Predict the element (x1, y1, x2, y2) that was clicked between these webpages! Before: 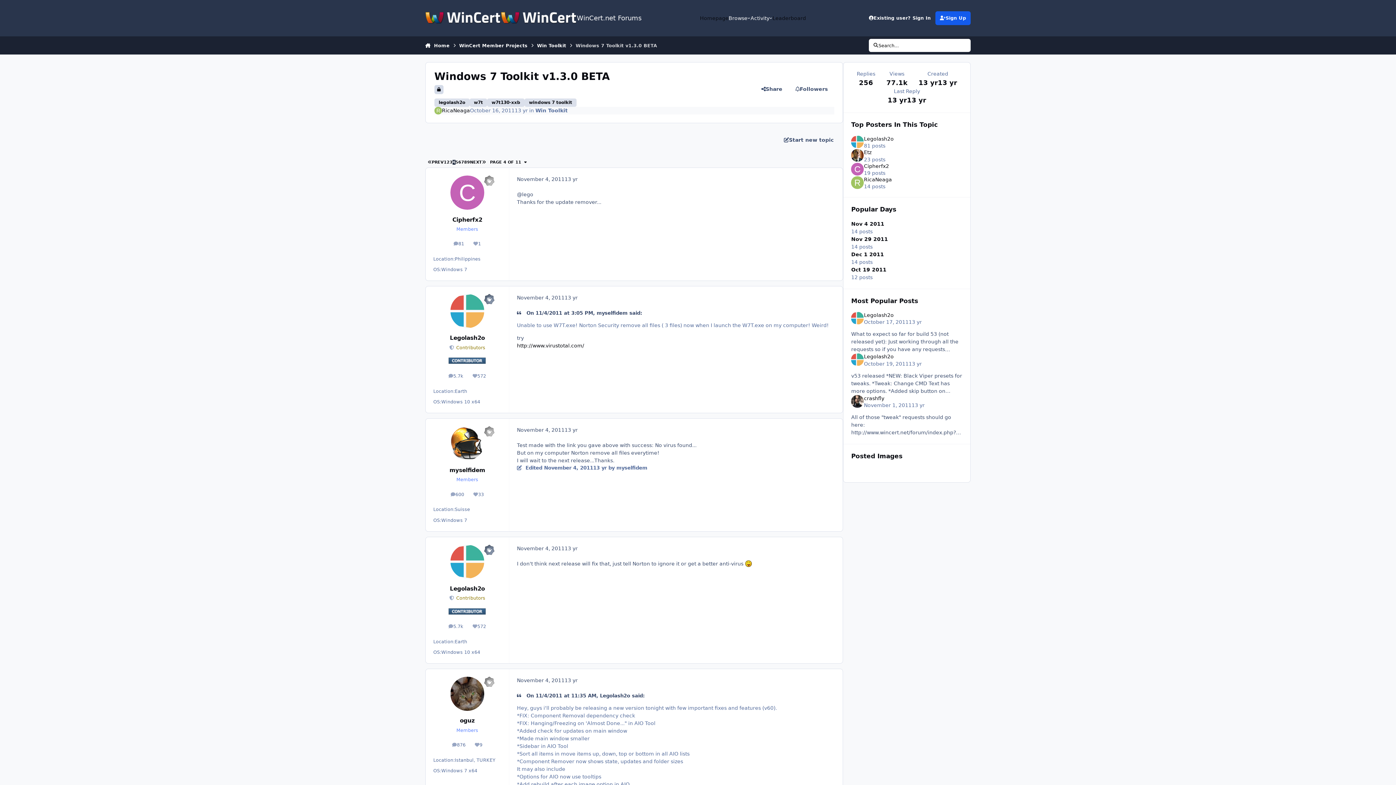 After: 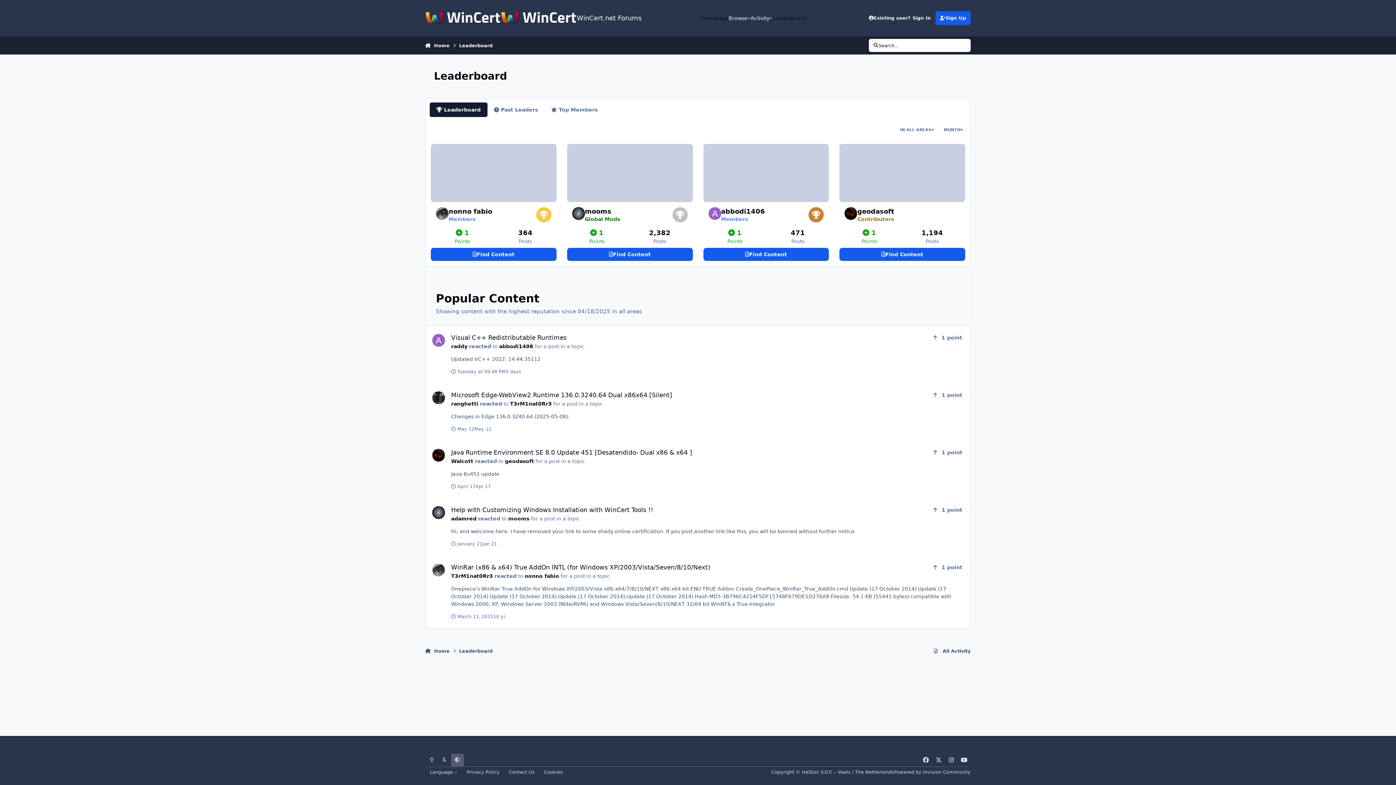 Action: bbox: (772, 14, 806, 22) label: Leaderboard